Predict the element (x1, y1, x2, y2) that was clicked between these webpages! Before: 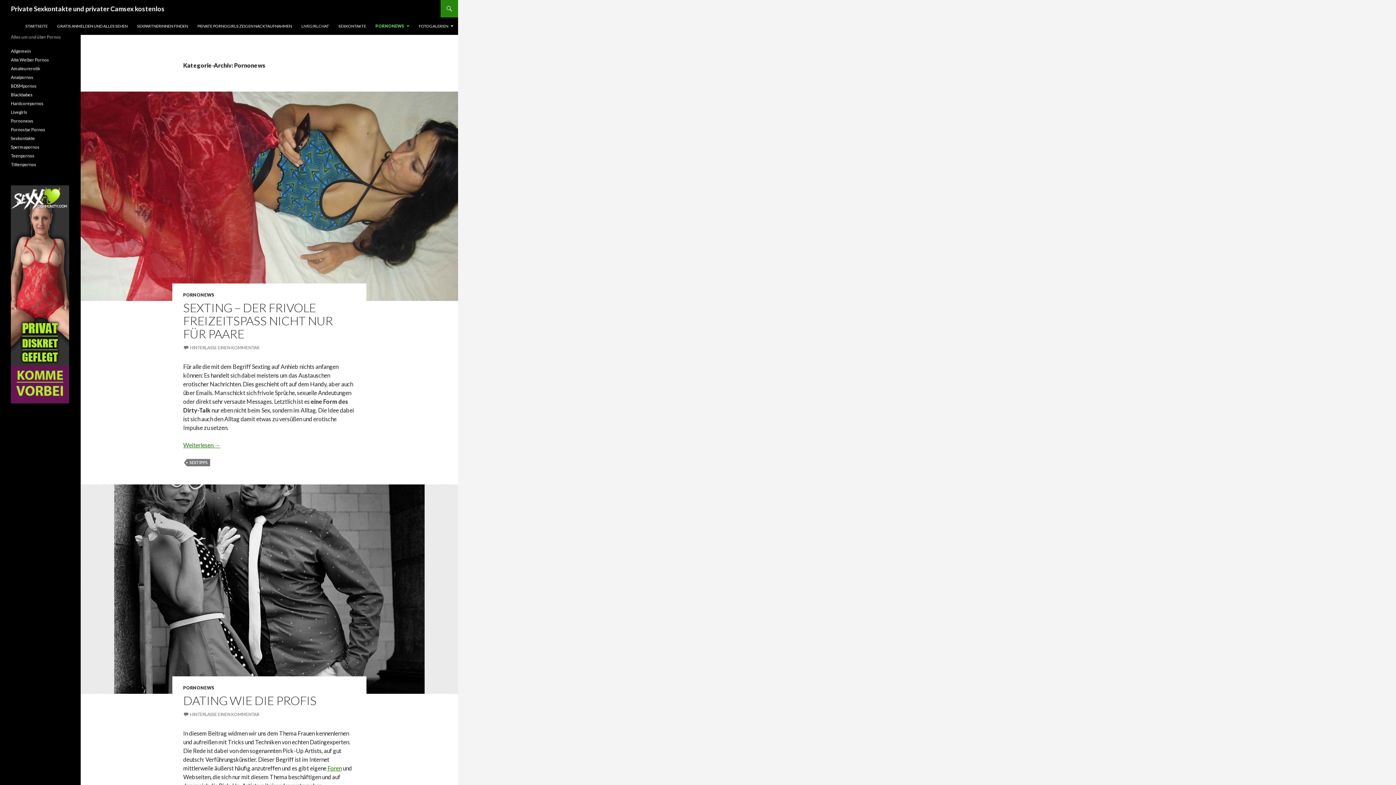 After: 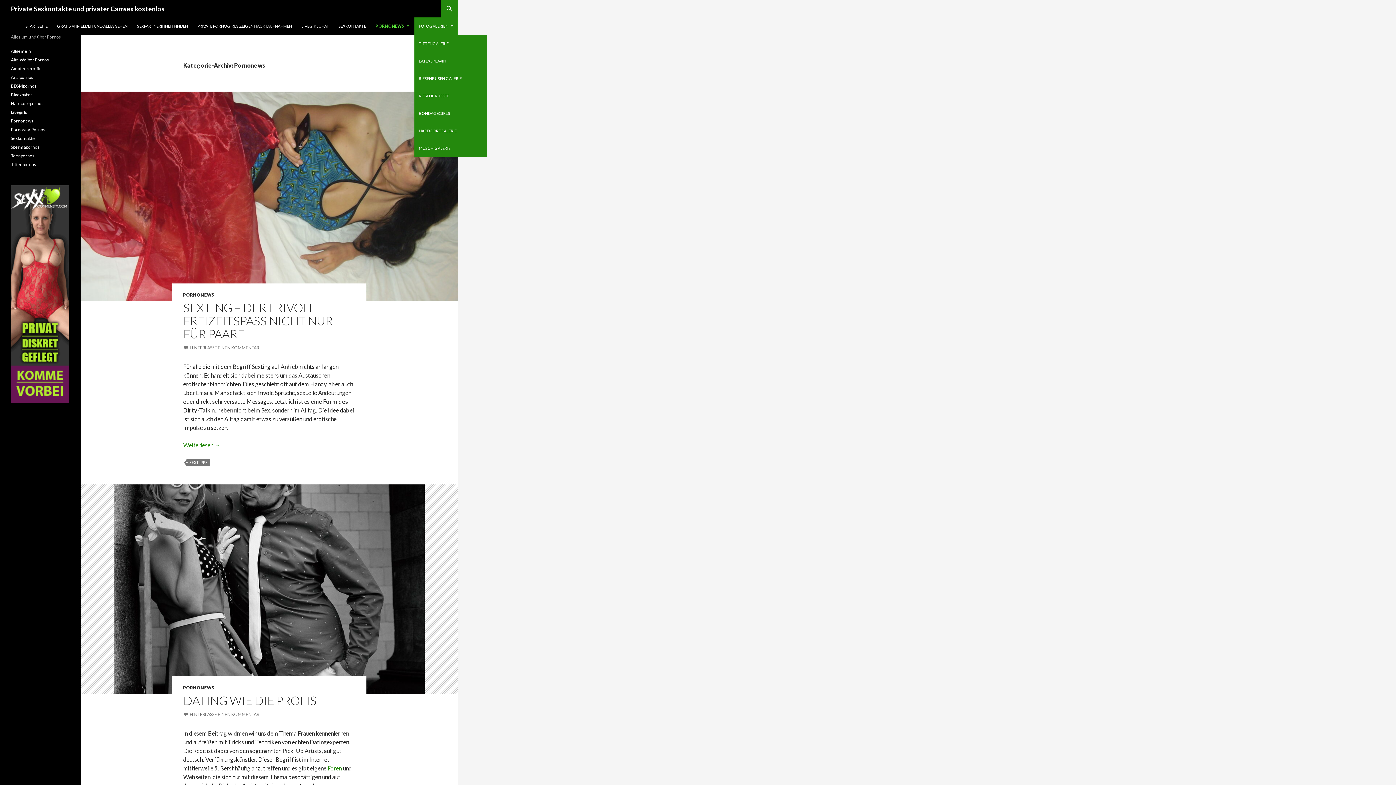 Action: bbox: (414, 17, 457, 34) label: FOTOGALERIEN